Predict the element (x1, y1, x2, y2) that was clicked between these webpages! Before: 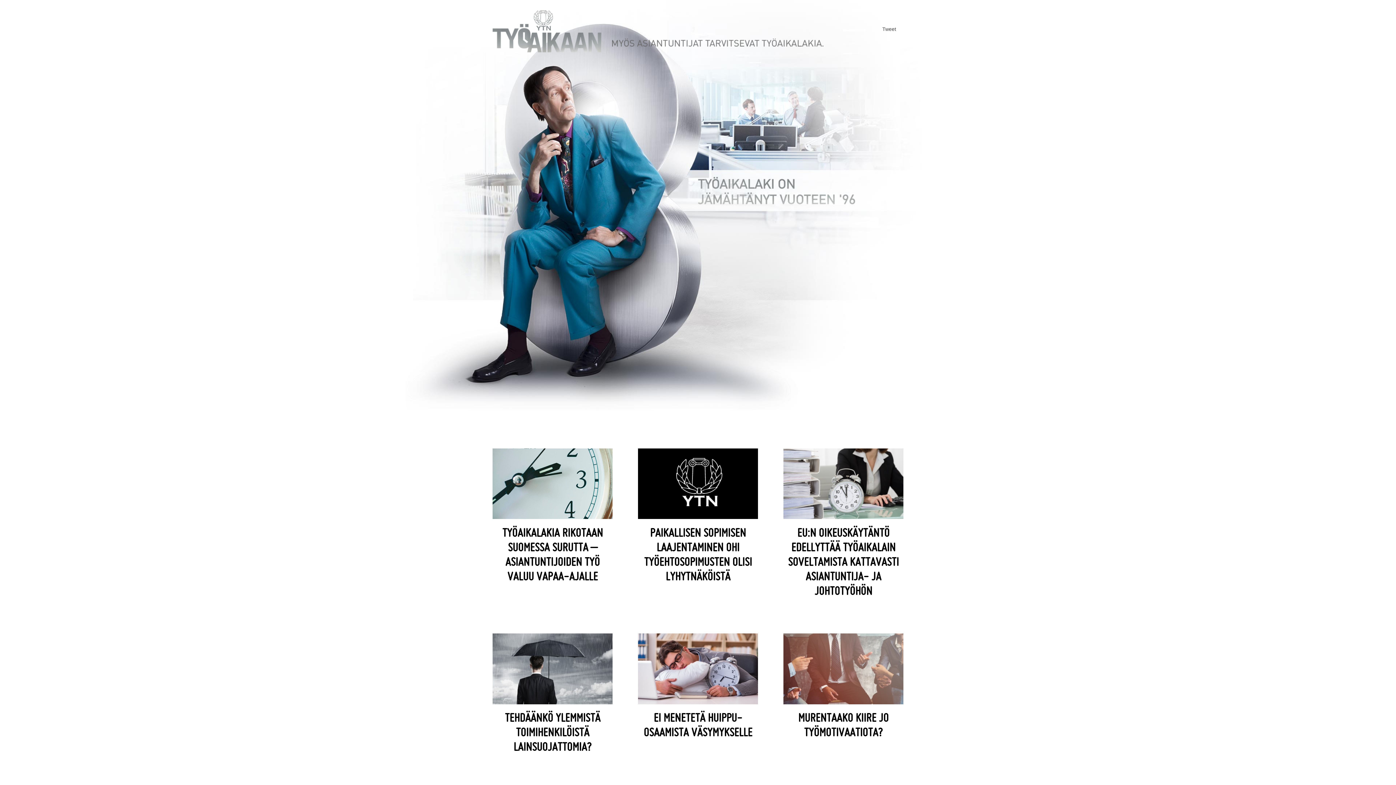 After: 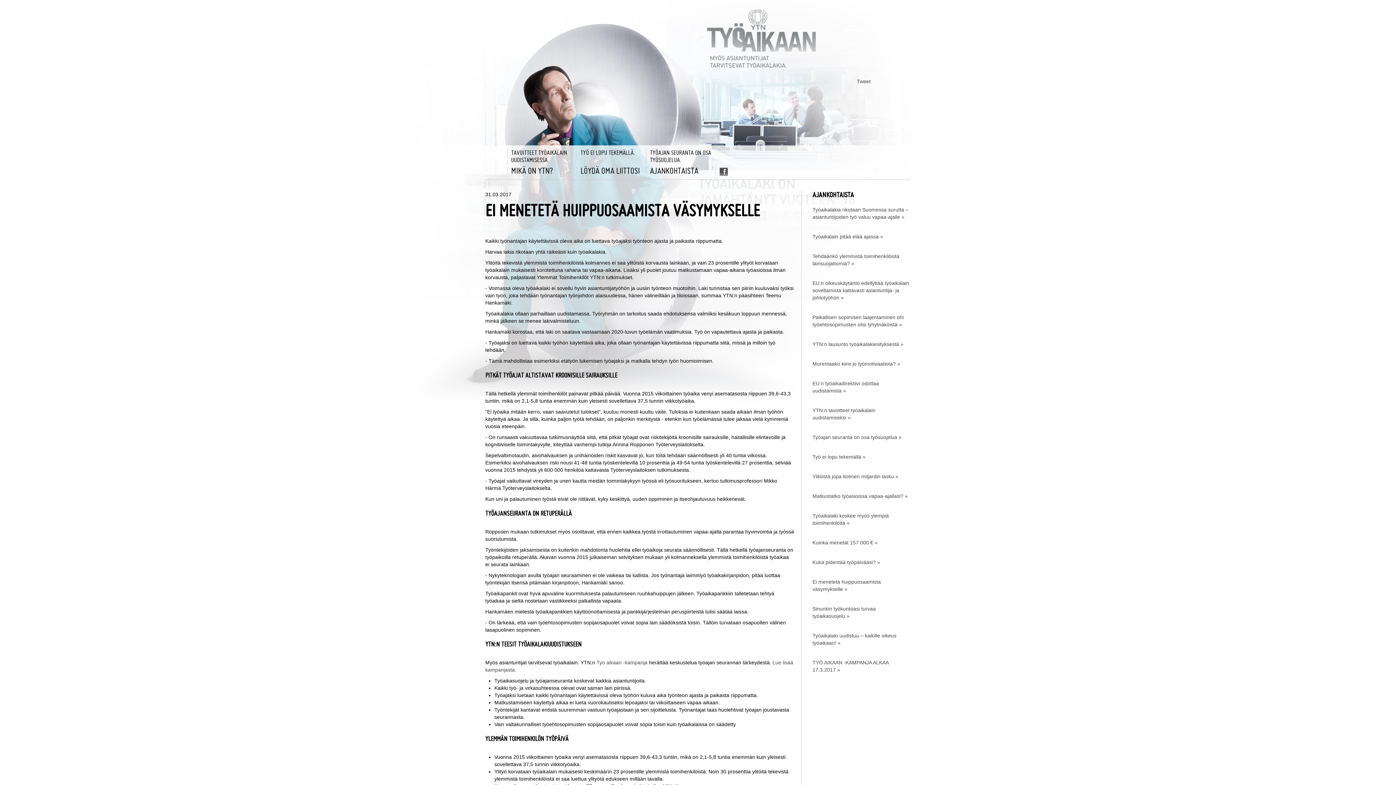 Action: bbox: (638, 665, 758, 740) label: EI MENETETÄ HUIPPU-OSAAMISTA VÄSYMYKSELLE